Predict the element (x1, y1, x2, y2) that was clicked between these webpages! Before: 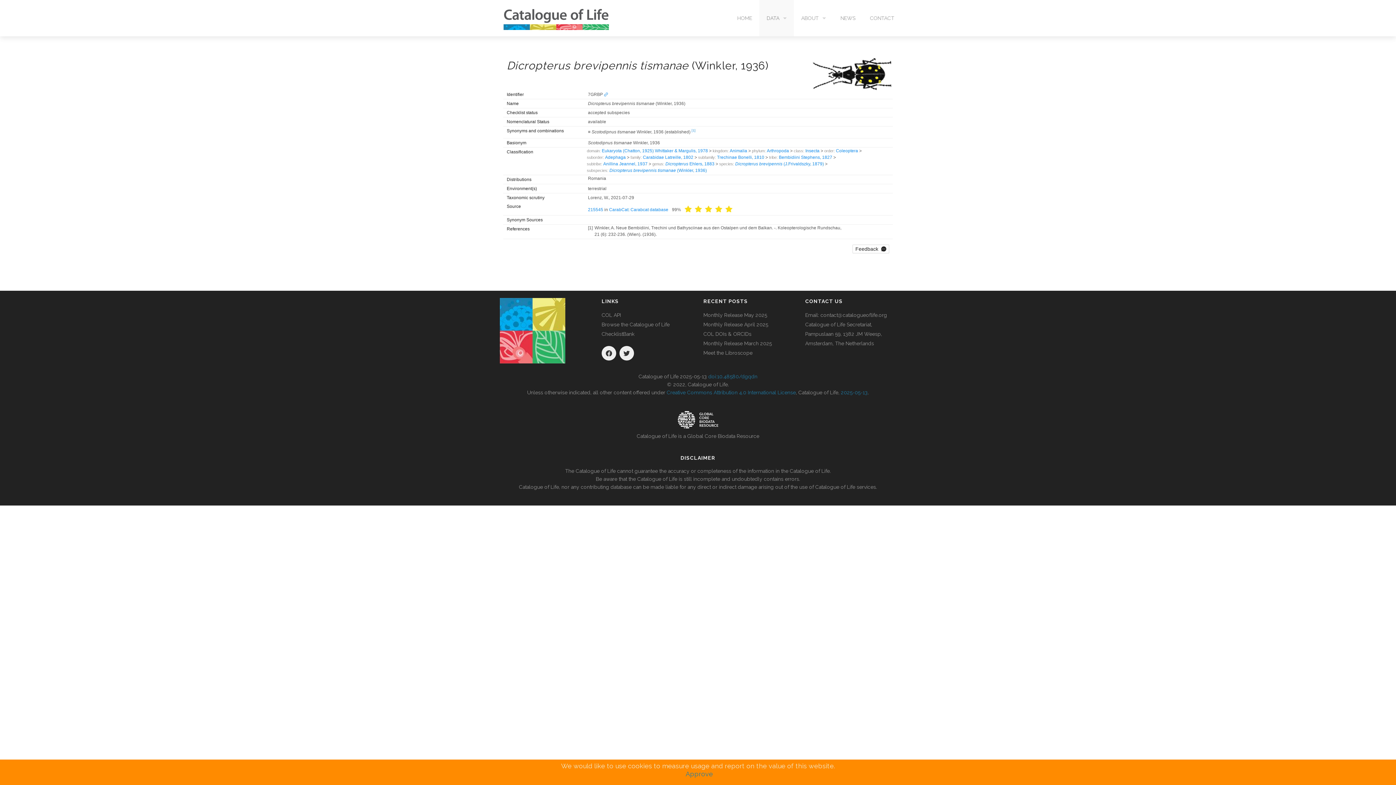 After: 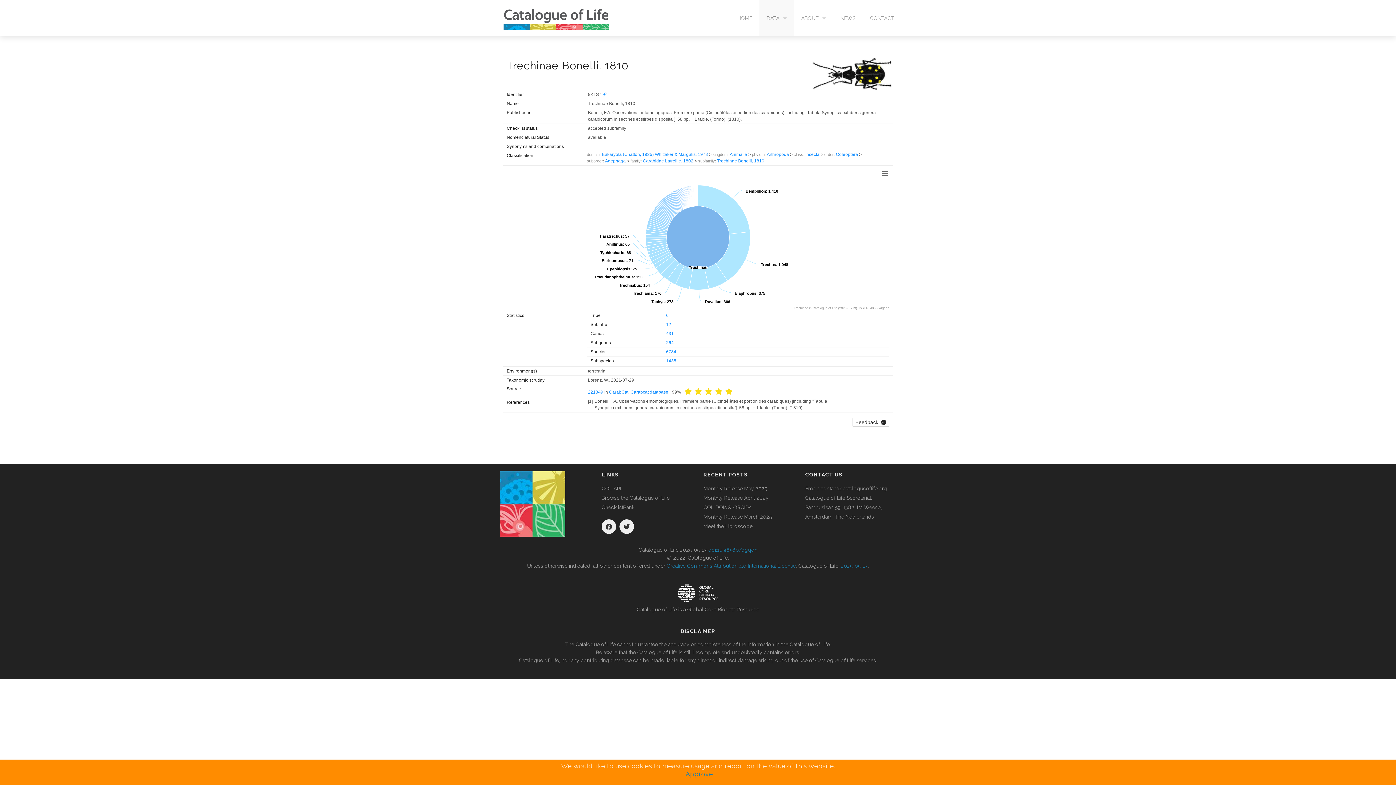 Action: bbox: (717, 155, 764, 160) label: Trechinae Bonelli, 1810